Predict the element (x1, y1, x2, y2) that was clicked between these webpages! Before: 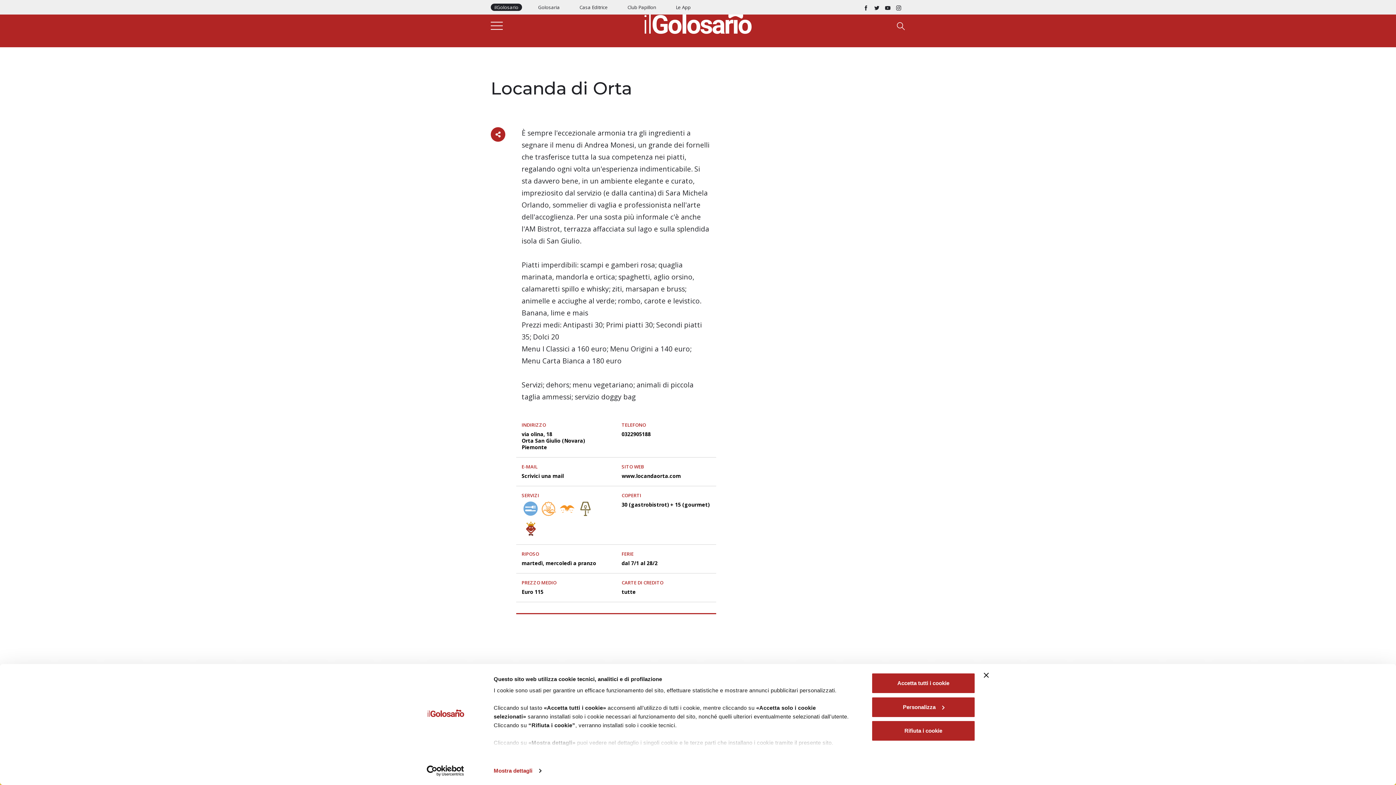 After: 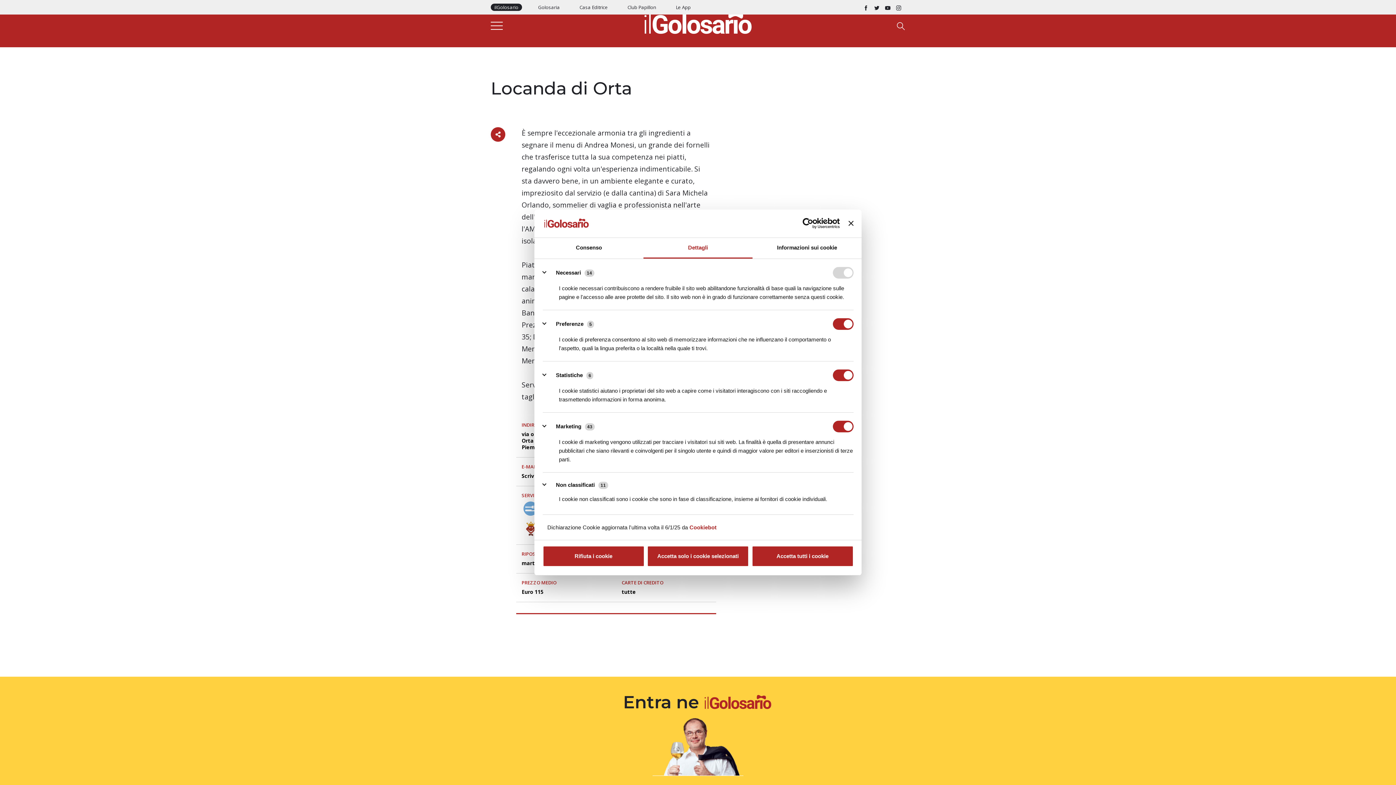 Action: bbox: (493, 765, 541, 776) label: Mostra dettagli